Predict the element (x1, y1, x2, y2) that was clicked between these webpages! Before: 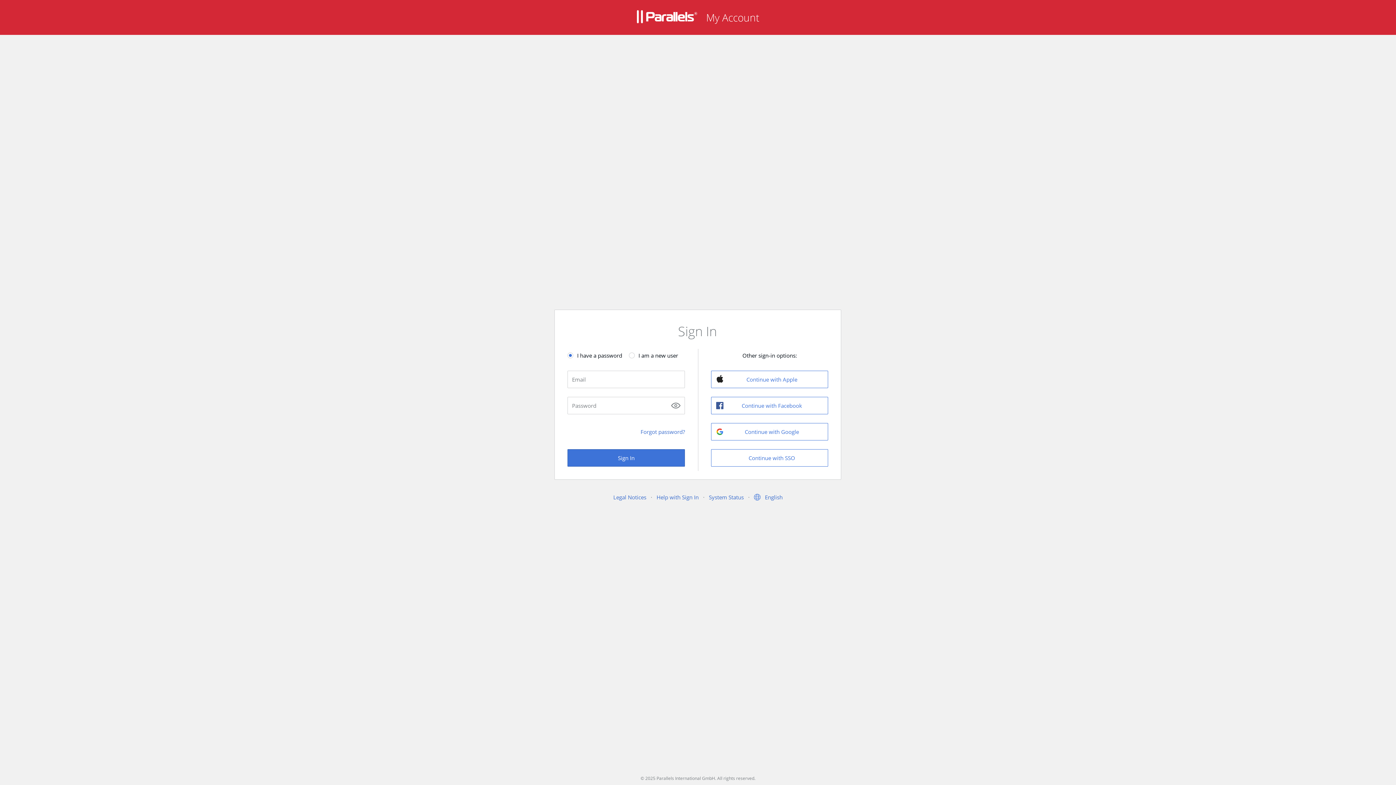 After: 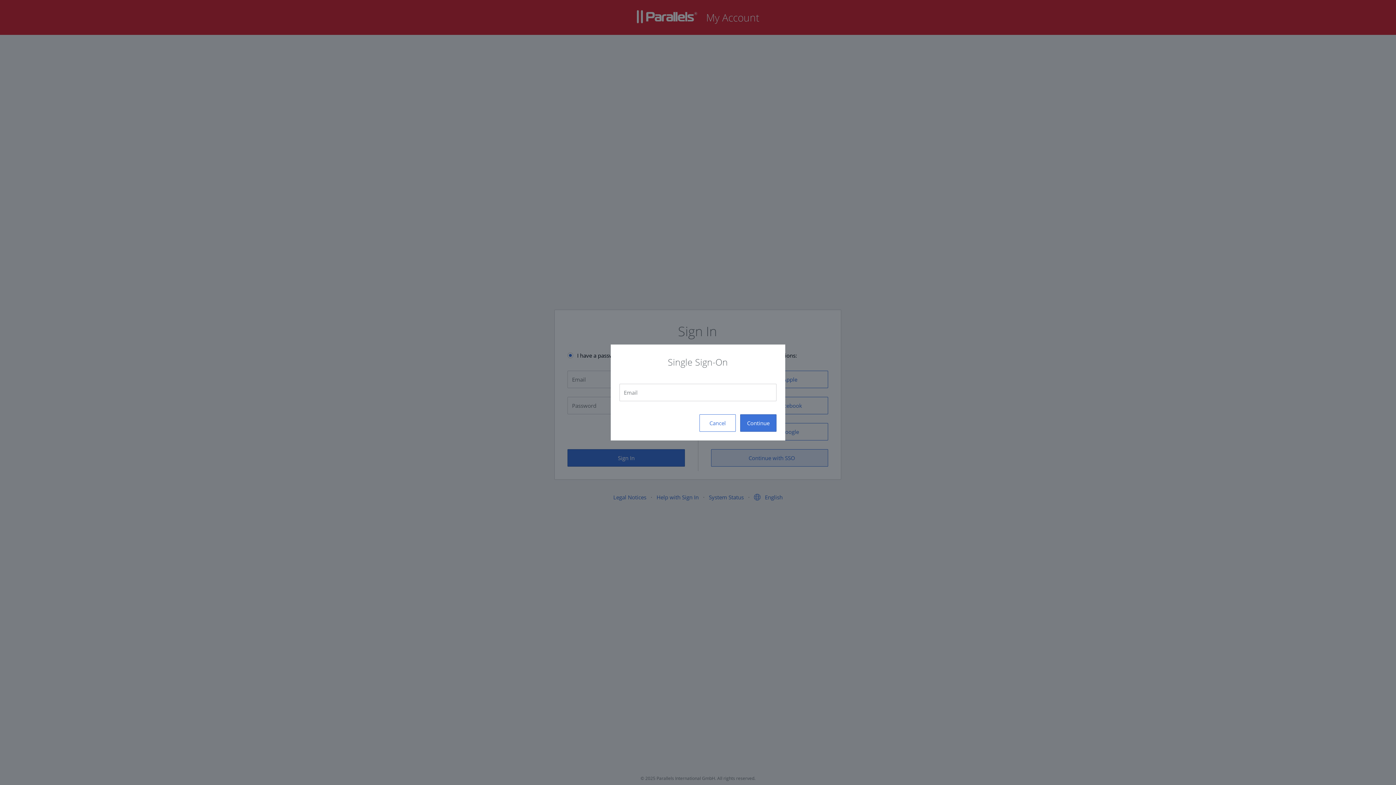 Action: bbox: (711, 449, 828, 466) label: Continue with SSO